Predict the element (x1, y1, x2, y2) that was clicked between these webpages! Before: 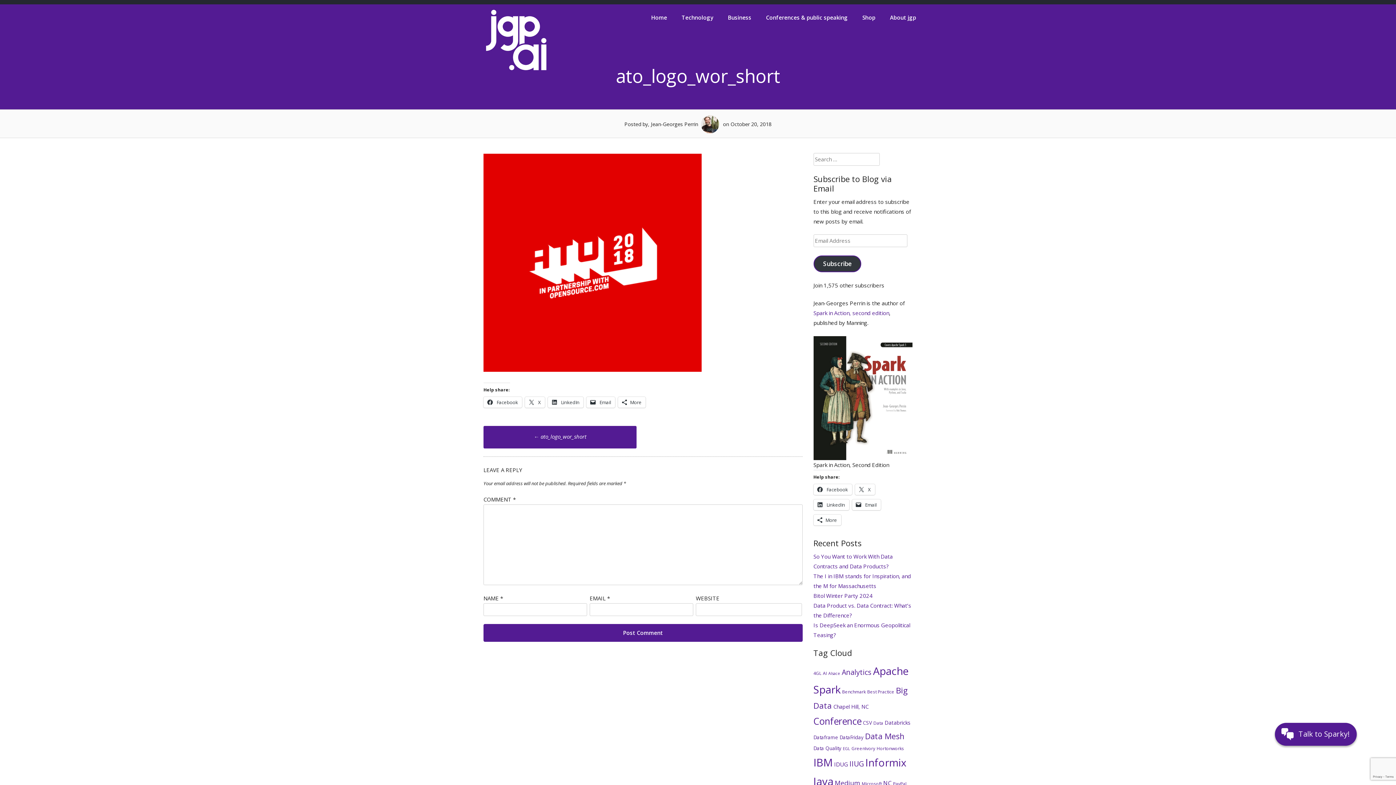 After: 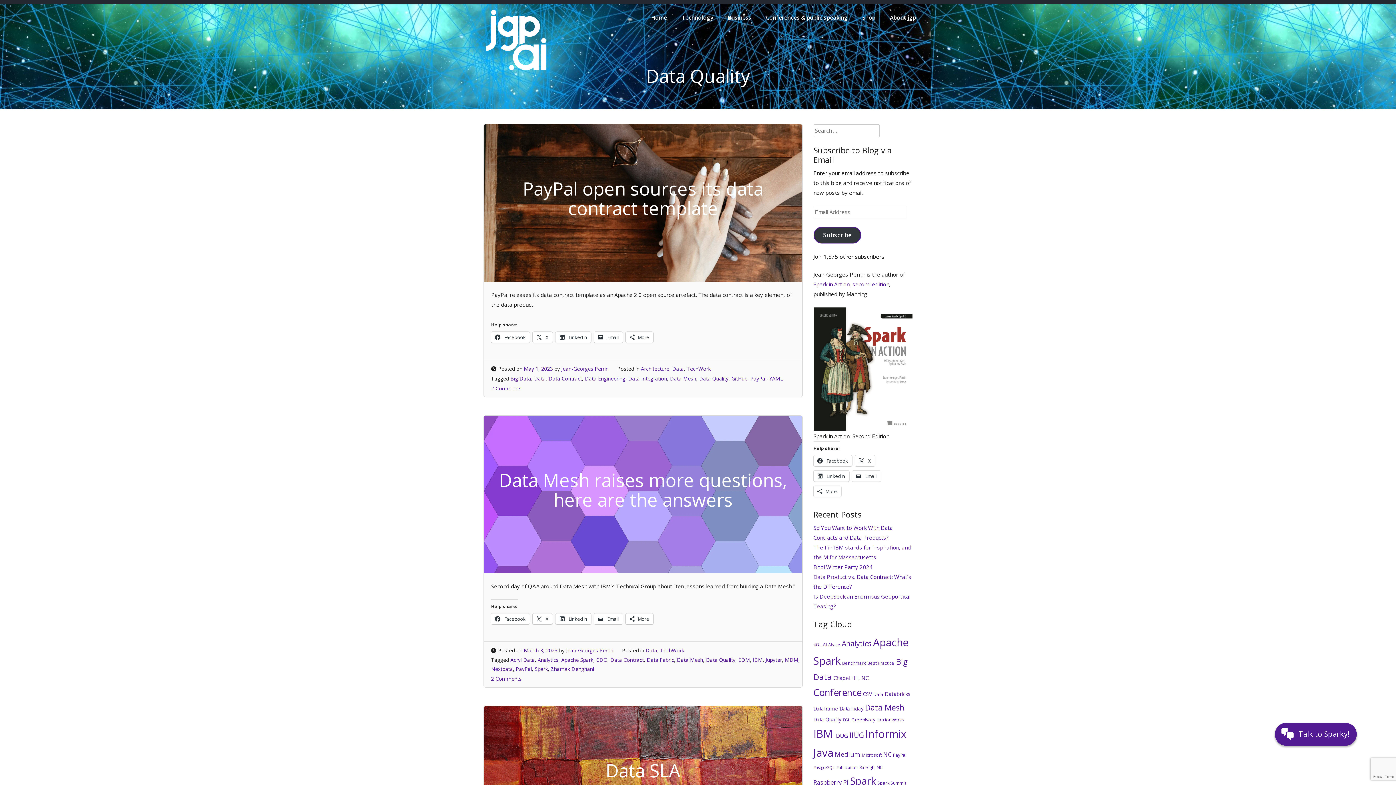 Action: bbox: (813, 745, 841, 752) label: Data Quality (6 items)